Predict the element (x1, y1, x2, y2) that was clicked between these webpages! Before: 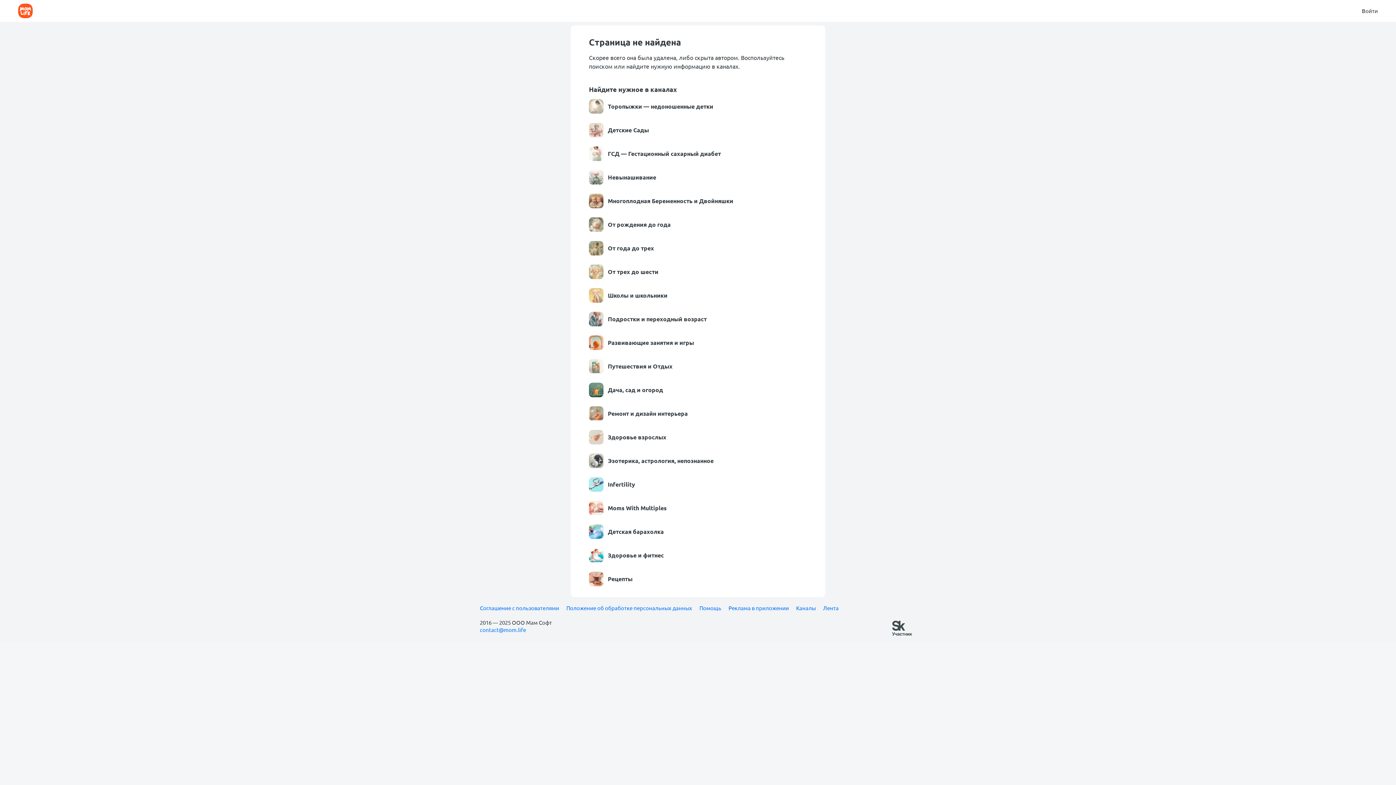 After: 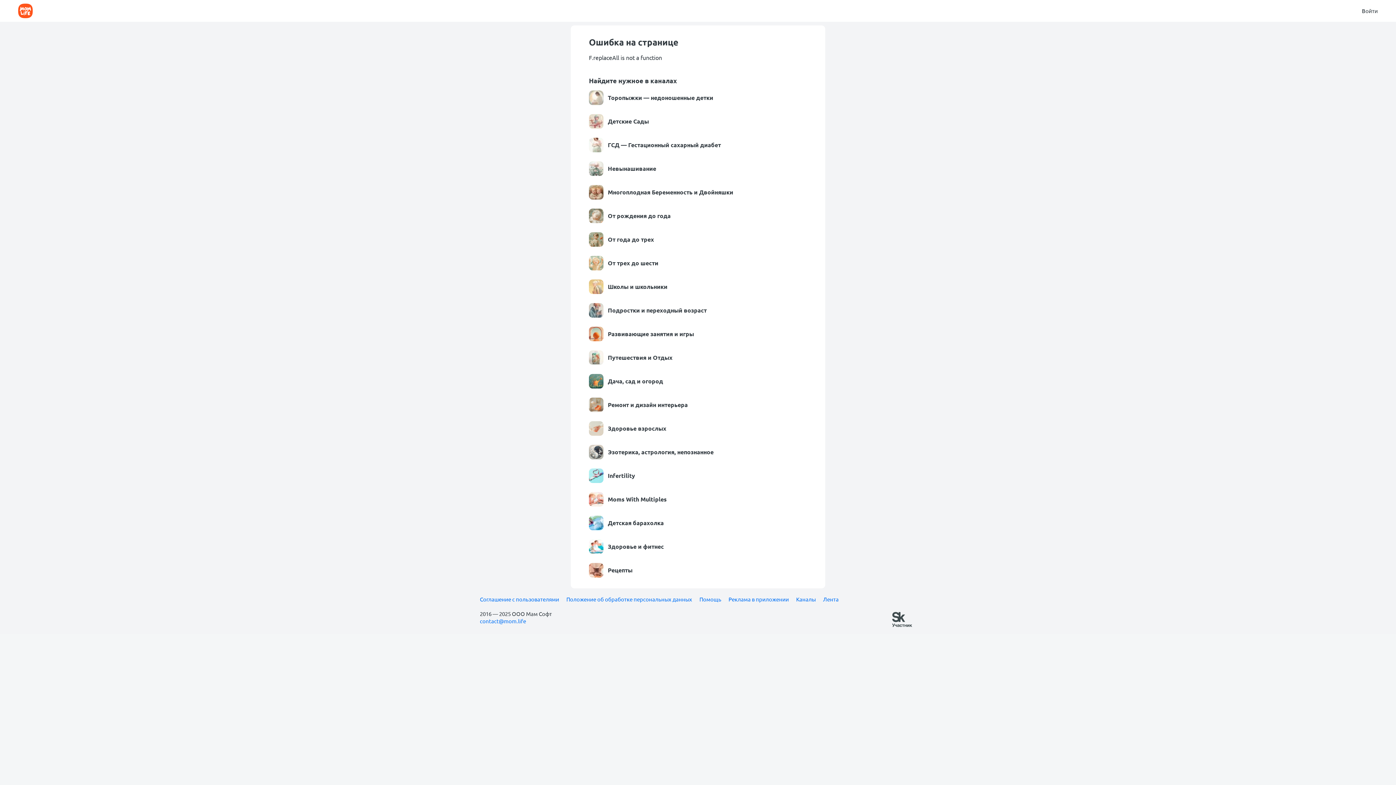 Action: label: Торопыжки — недоношенные детки bbox: (589, 99, 807, 113)